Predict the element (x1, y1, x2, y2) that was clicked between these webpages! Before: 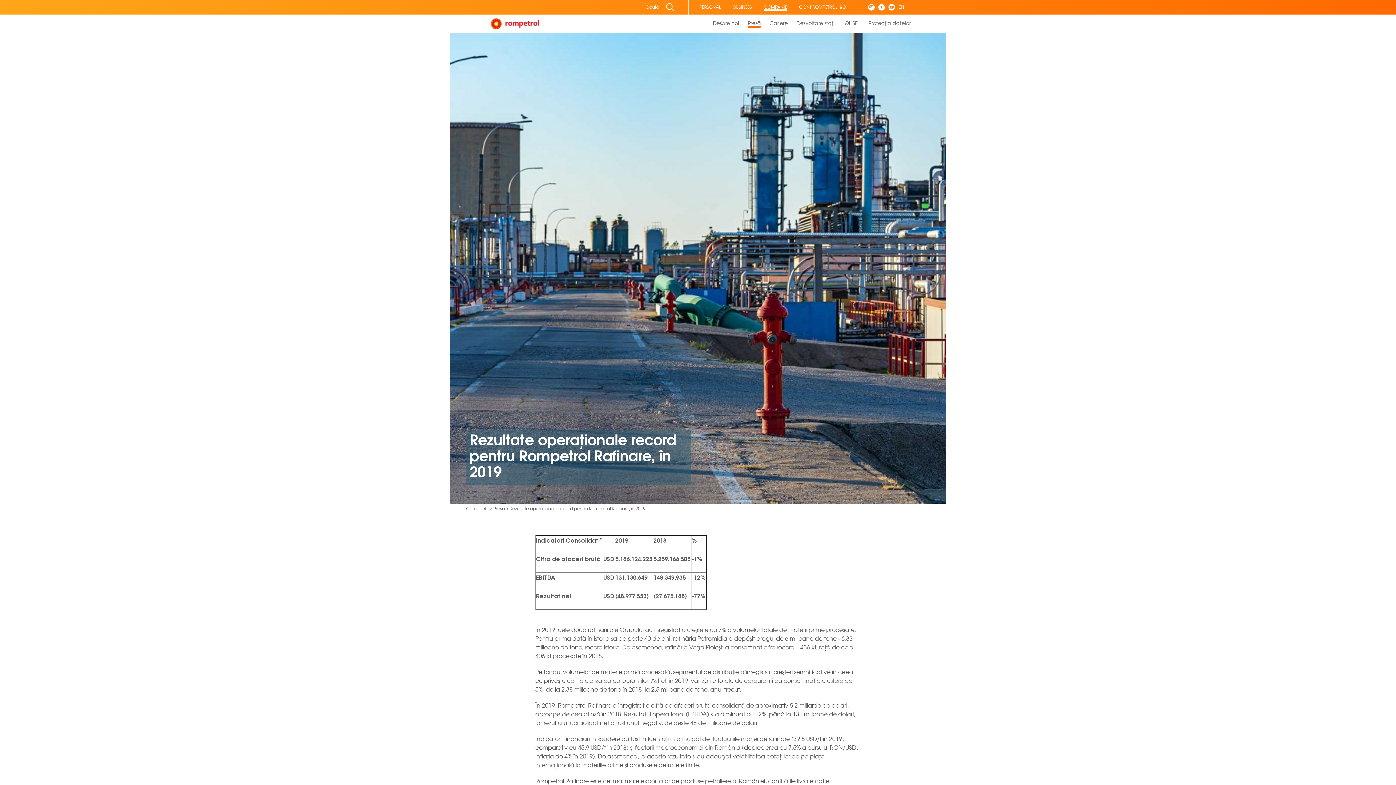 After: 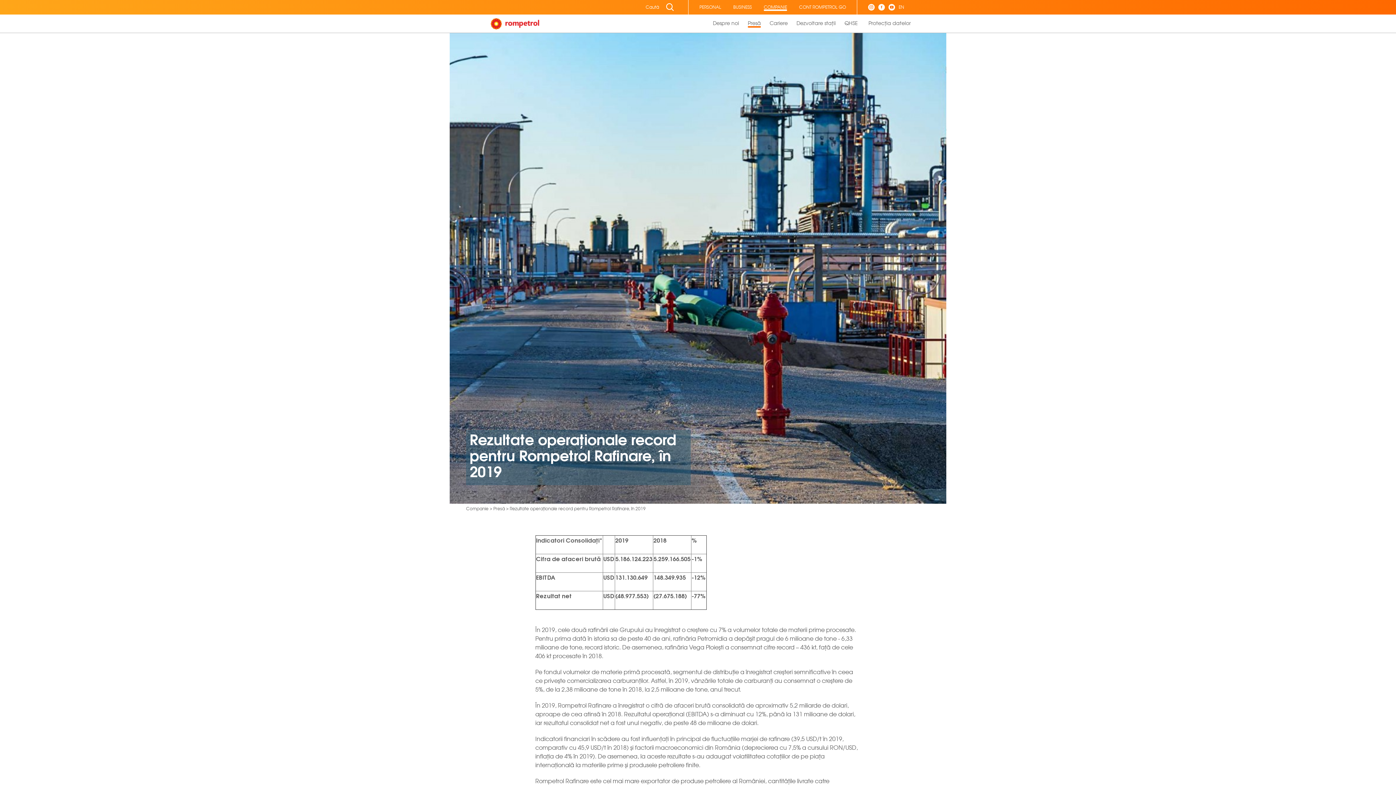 Action: bbox: (878, 4, 885, 10)